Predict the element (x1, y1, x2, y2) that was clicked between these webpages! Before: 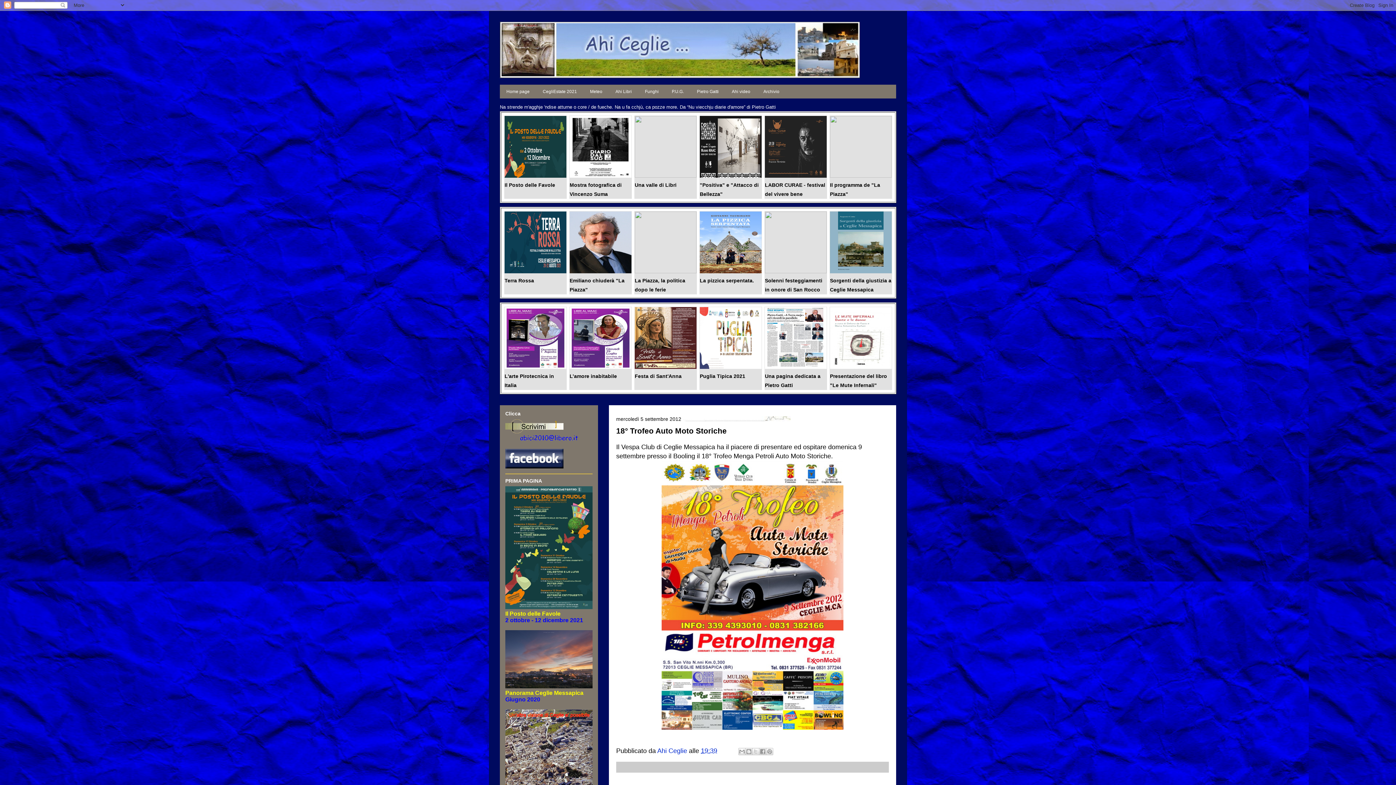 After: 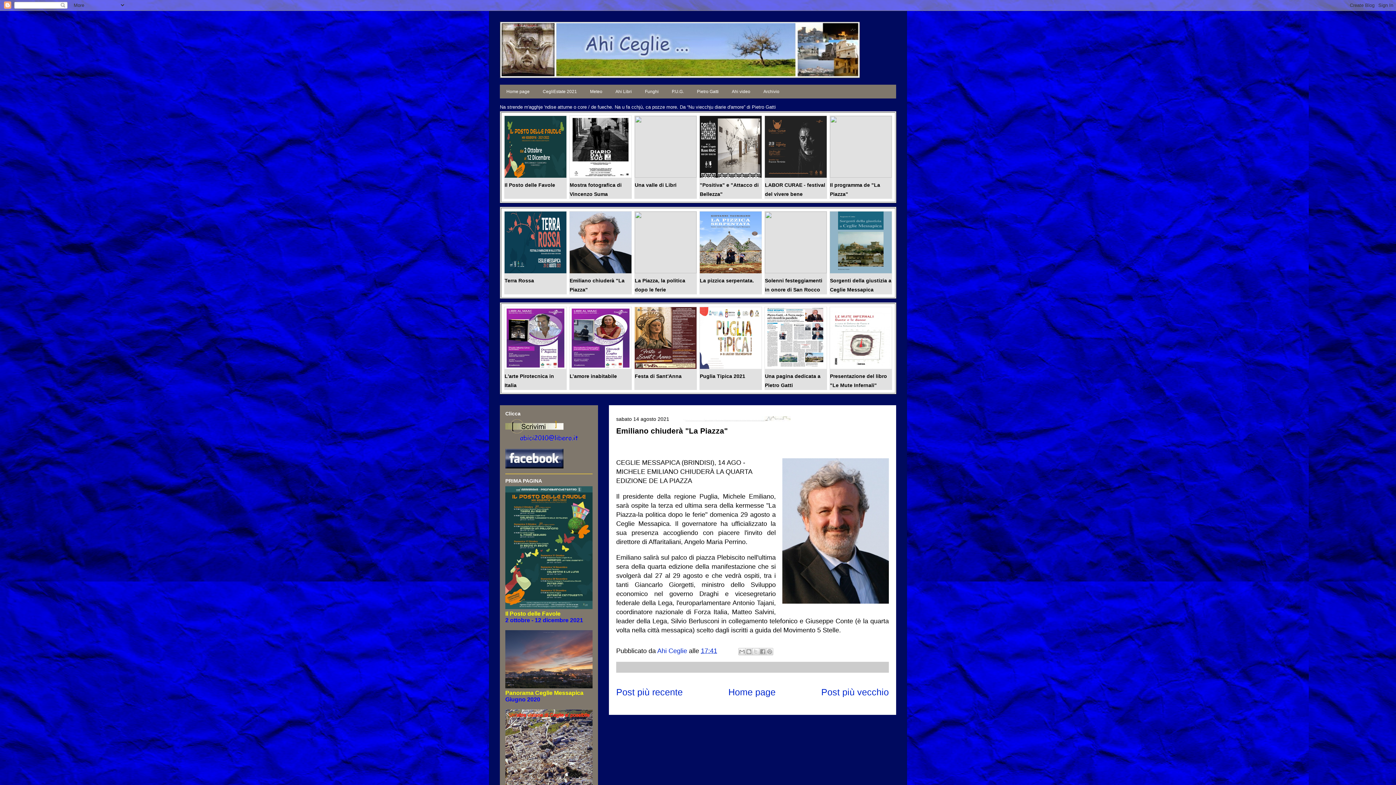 Action: bbox: (569, 267, 631, 274)